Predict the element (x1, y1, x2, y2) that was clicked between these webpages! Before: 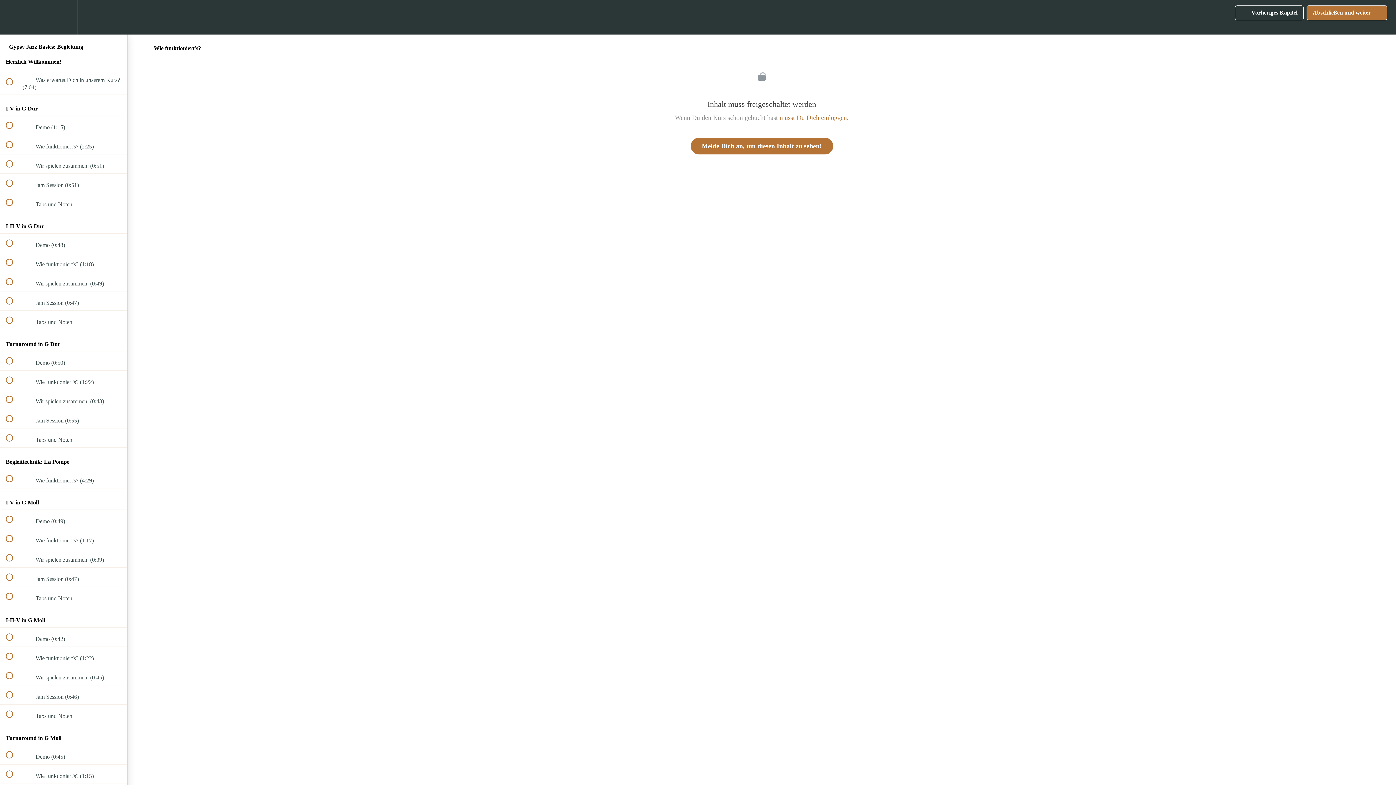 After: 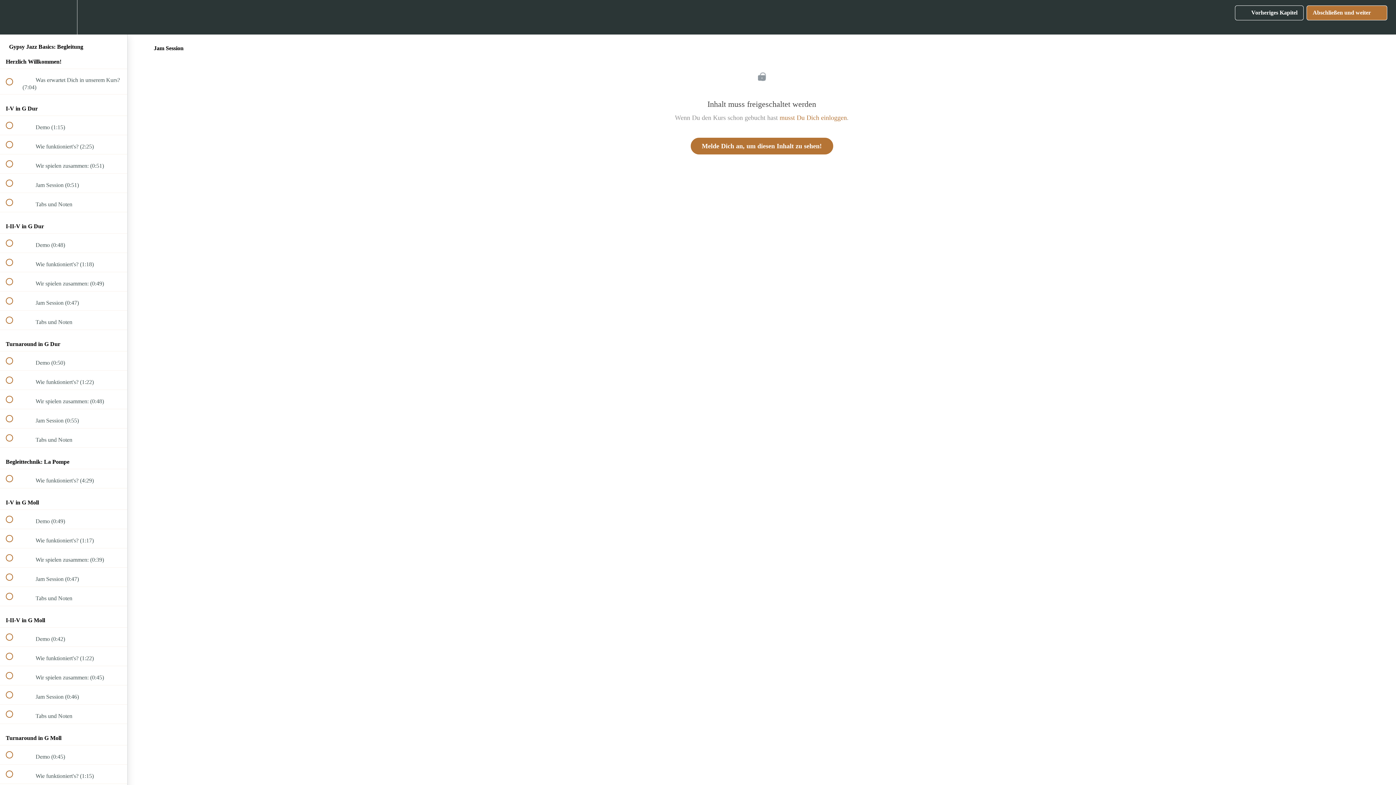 Action: bbox: (0, 567, 127, 586) label:  
 Jam Session (0:47)